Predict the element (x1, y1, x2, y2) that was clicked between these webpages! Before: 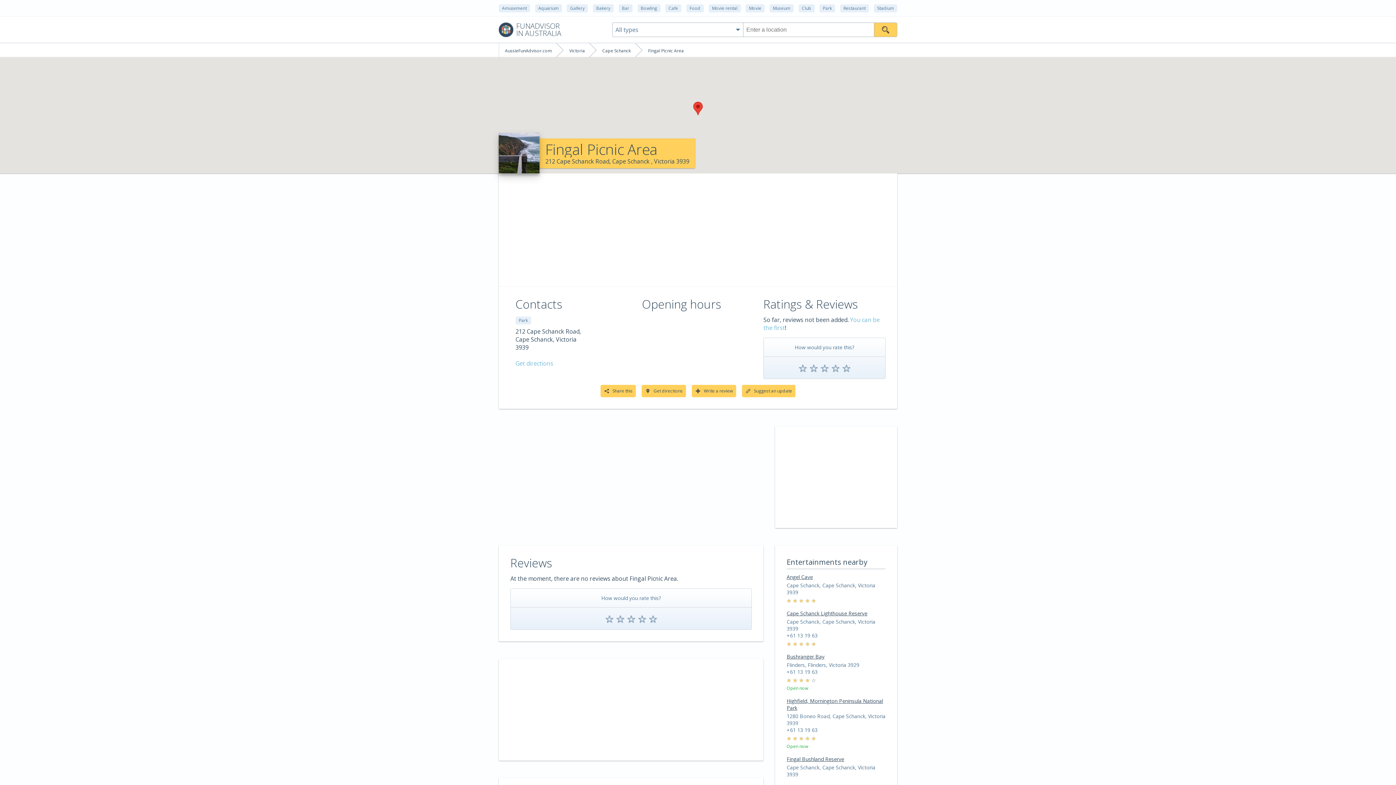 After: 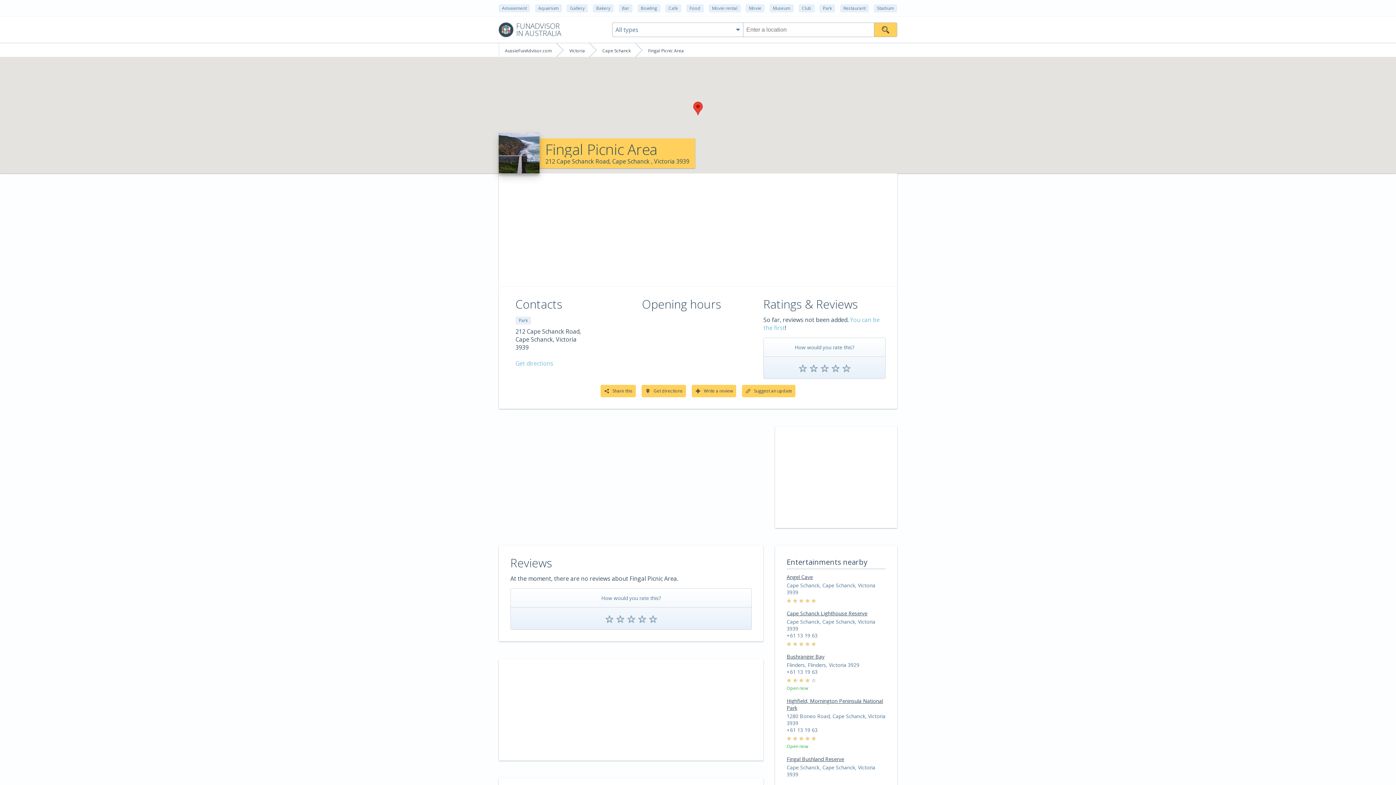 Action: bbox: (648, 47, 684, 53) label: Fingal Picnic Area